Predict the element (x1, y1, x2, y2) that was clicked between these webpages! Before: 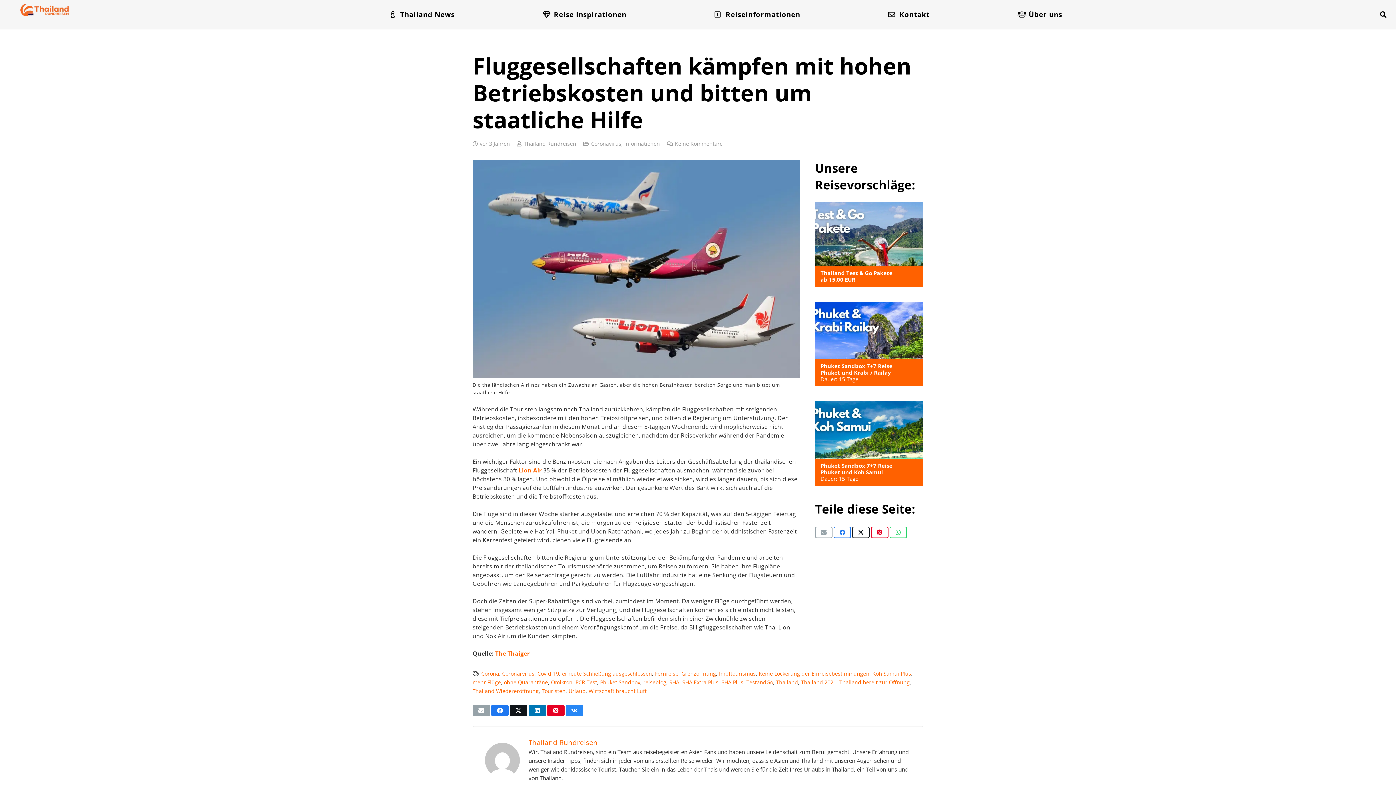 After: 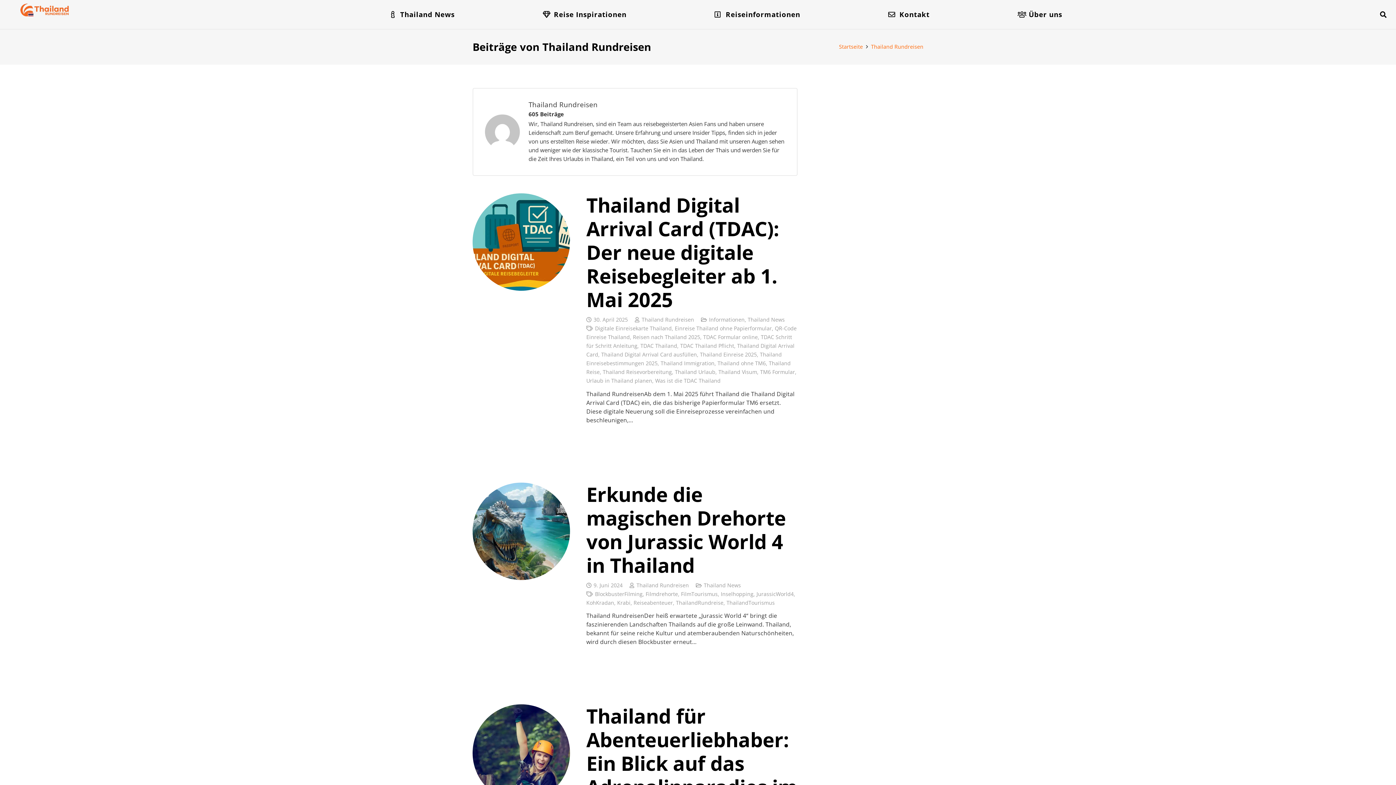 Action: label: Thailand Rundreisen bbox: (523, 139, 576, 148)